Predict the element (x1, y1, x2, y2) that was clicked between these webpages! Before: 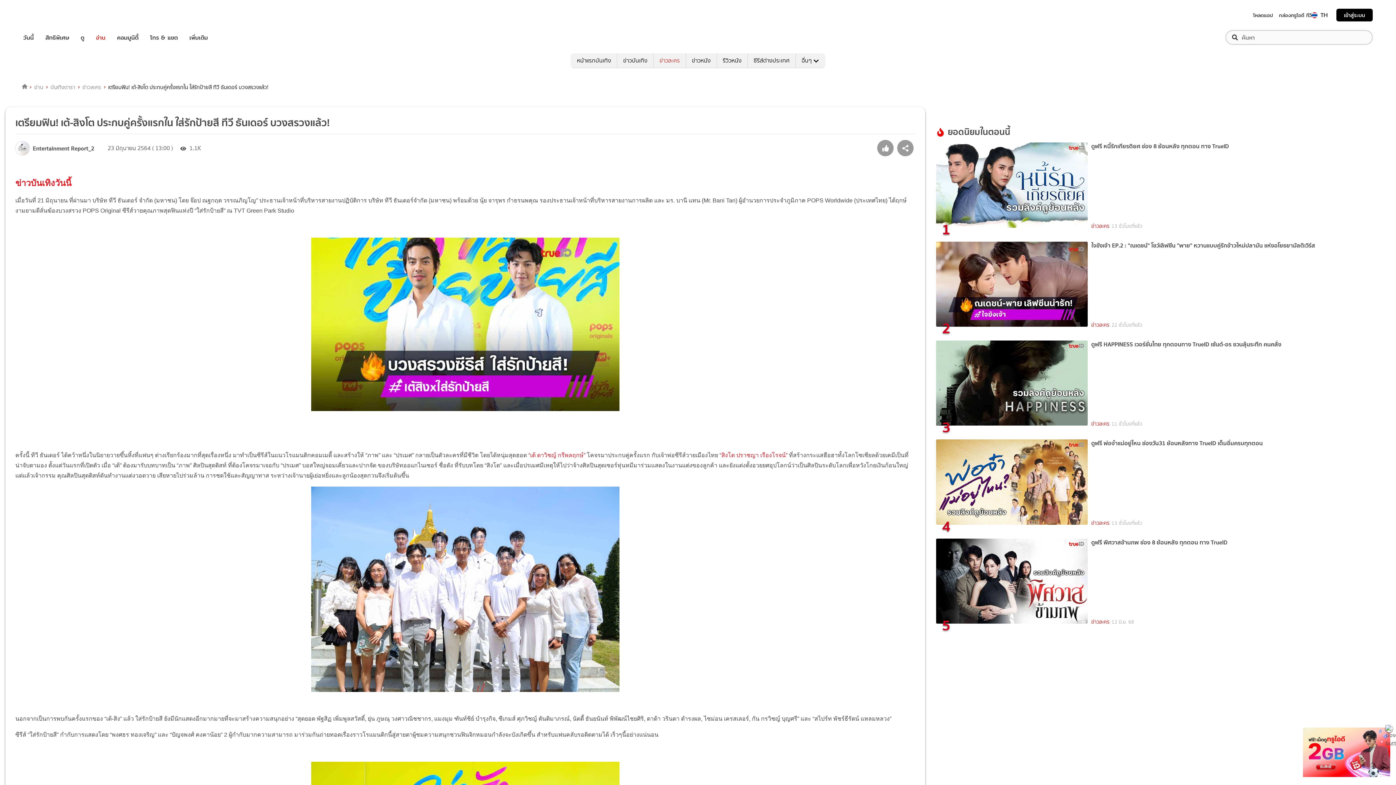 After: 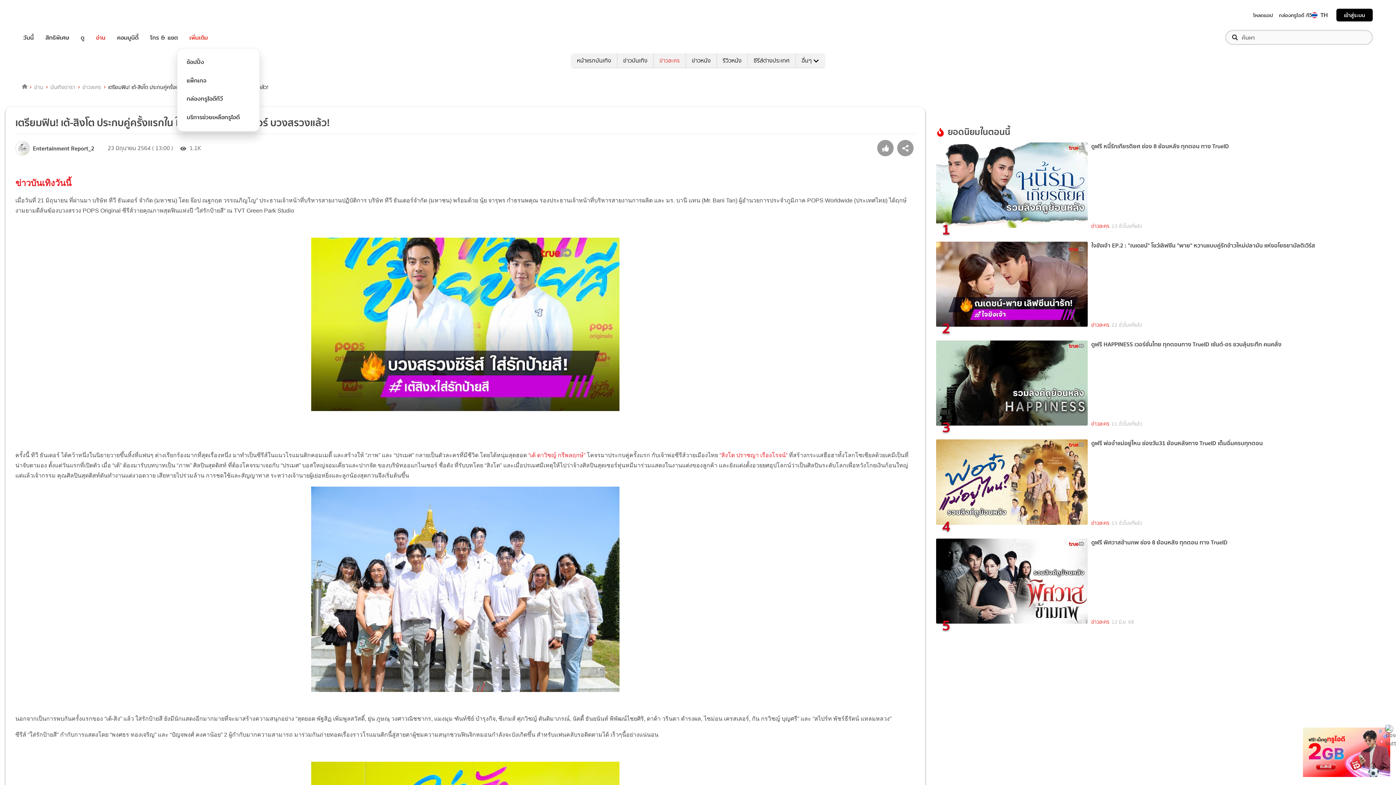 Action: label: เพิ่มเติม bbox: (189, 32, 208, 42)